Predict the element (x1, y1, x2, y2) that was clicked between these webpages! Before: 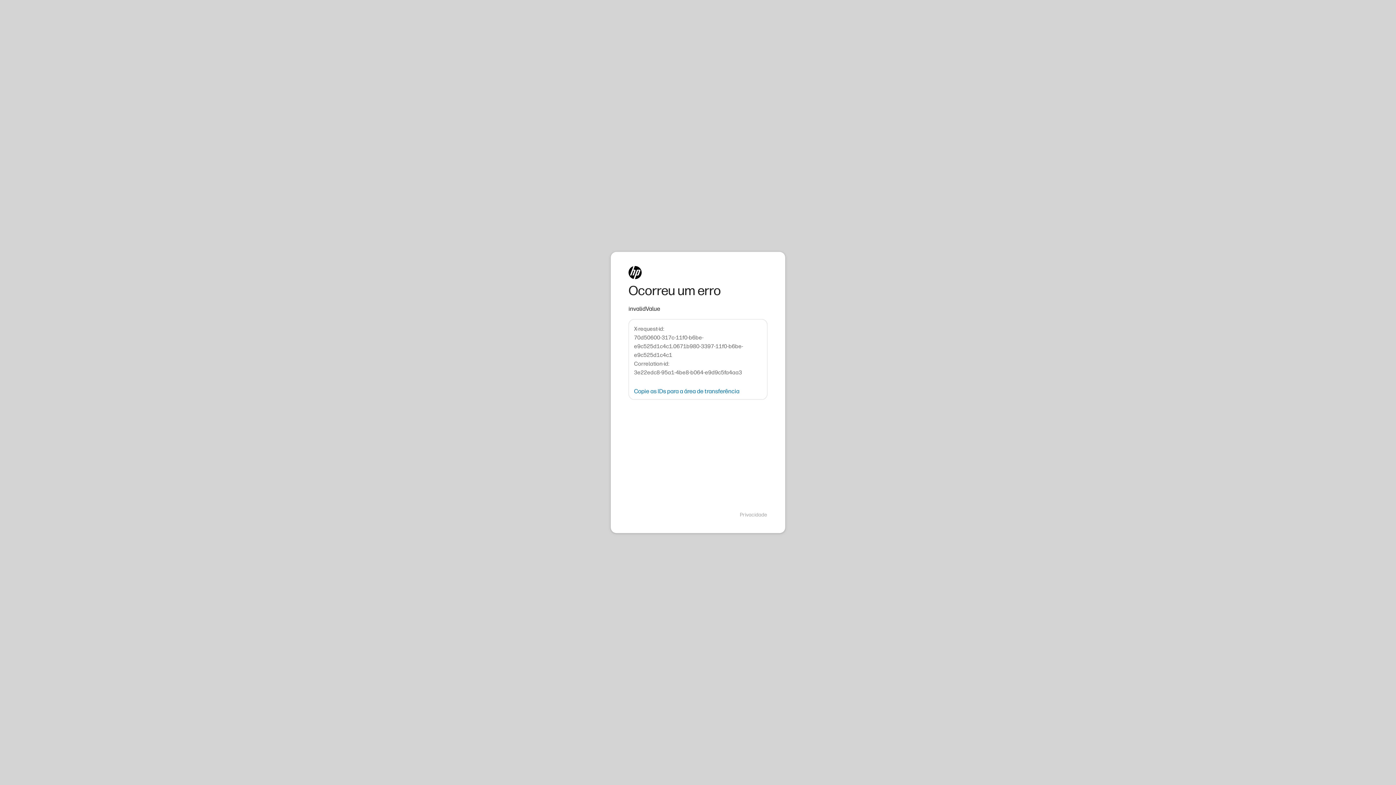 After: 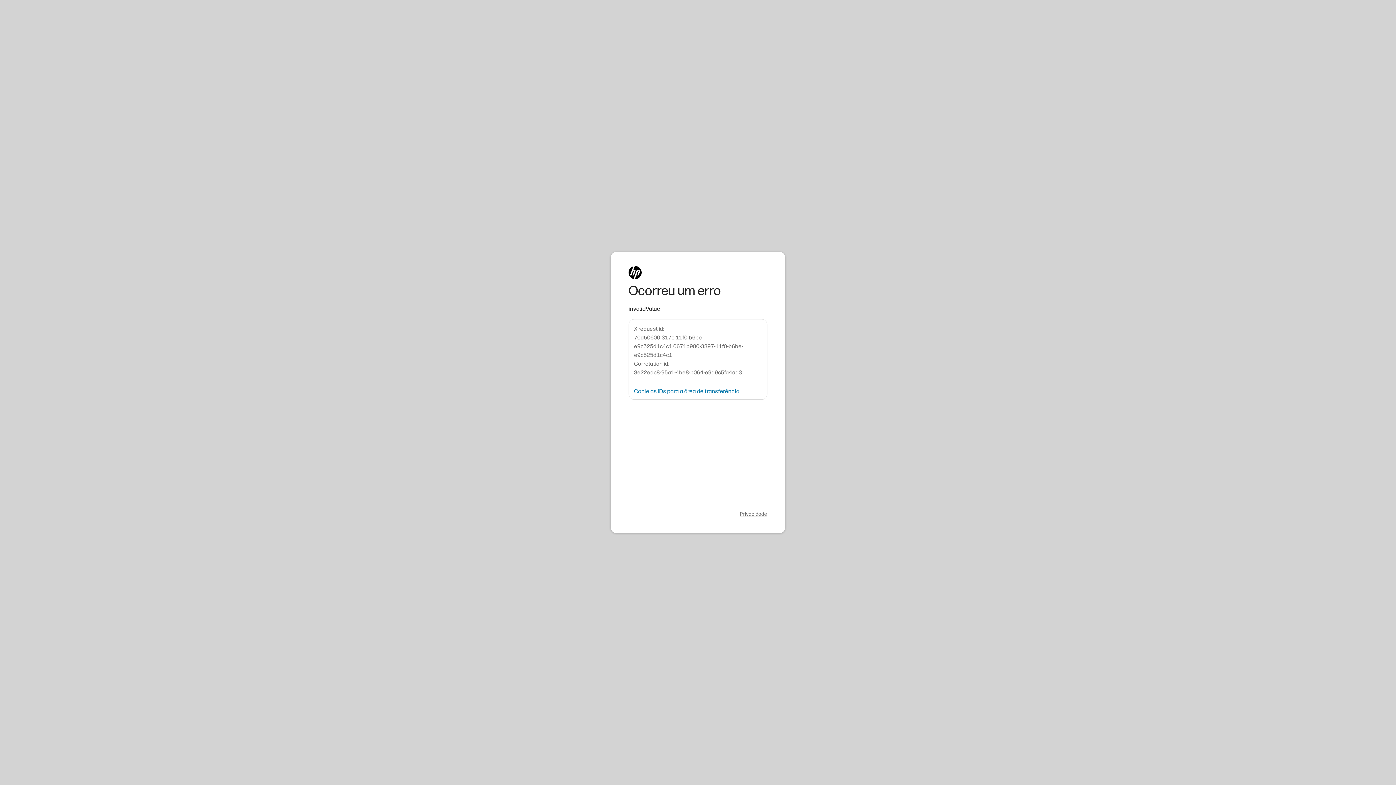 Action: label: Privacidade bbox: (740, 511, 767, 518)